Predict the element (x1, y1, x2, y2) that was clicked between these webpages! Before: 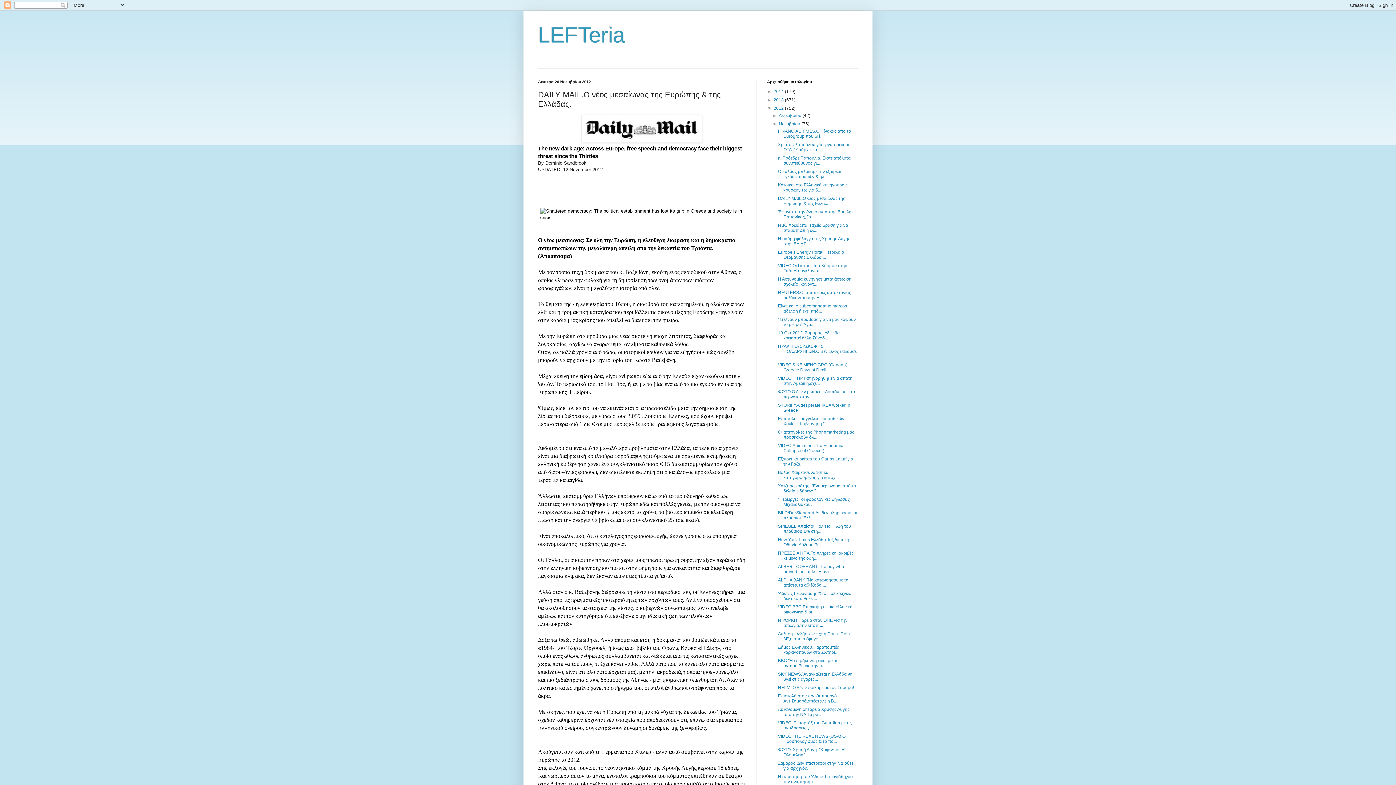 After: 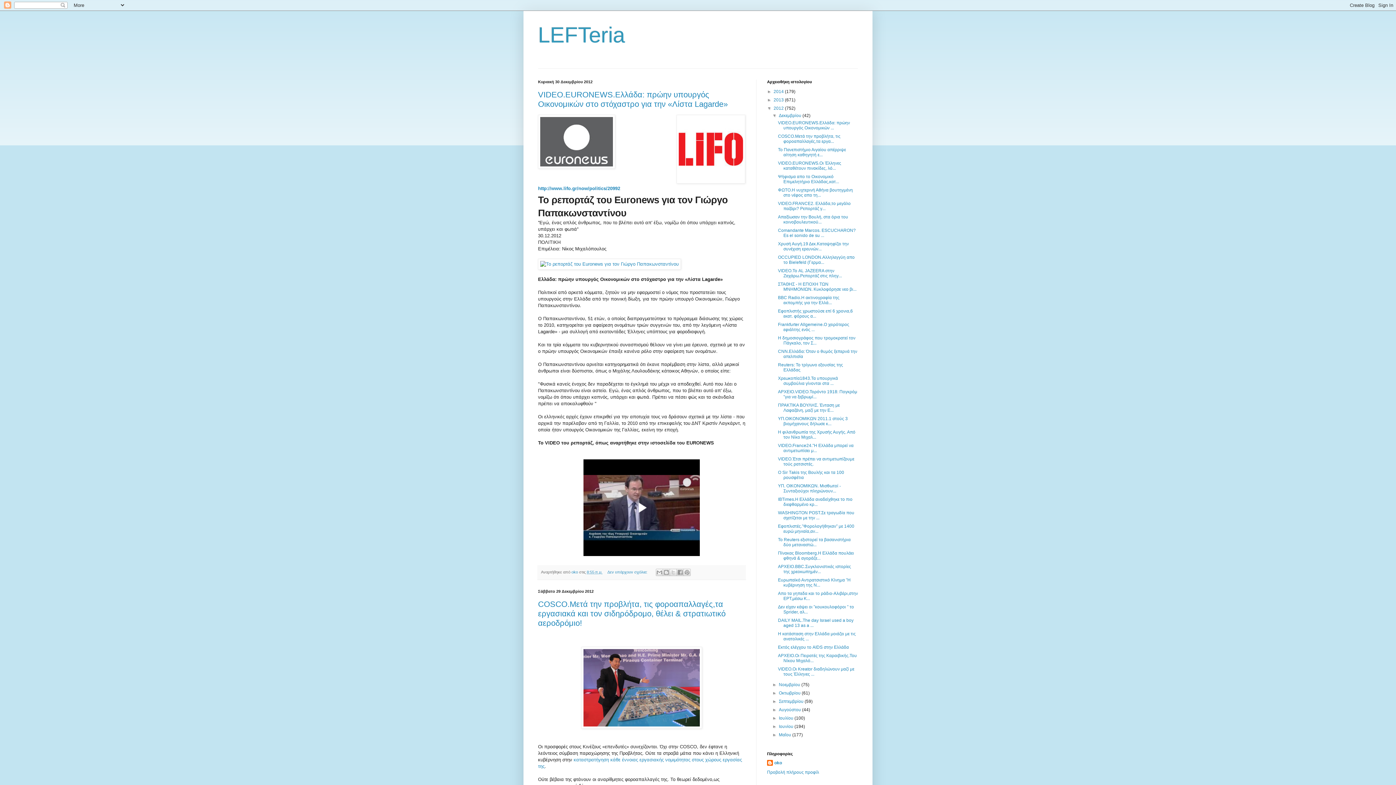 Action: bbox: (773, 105, 785, 110) label: 2012 